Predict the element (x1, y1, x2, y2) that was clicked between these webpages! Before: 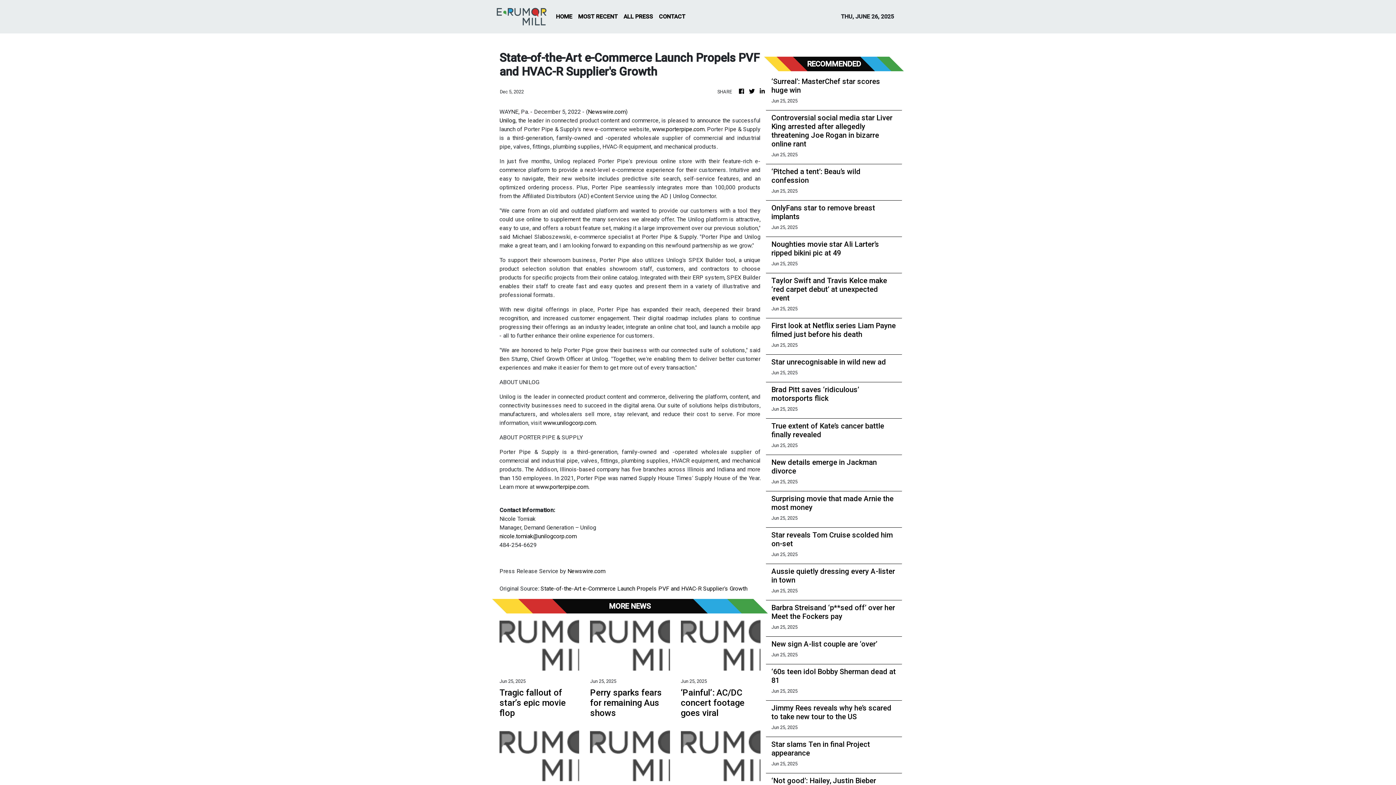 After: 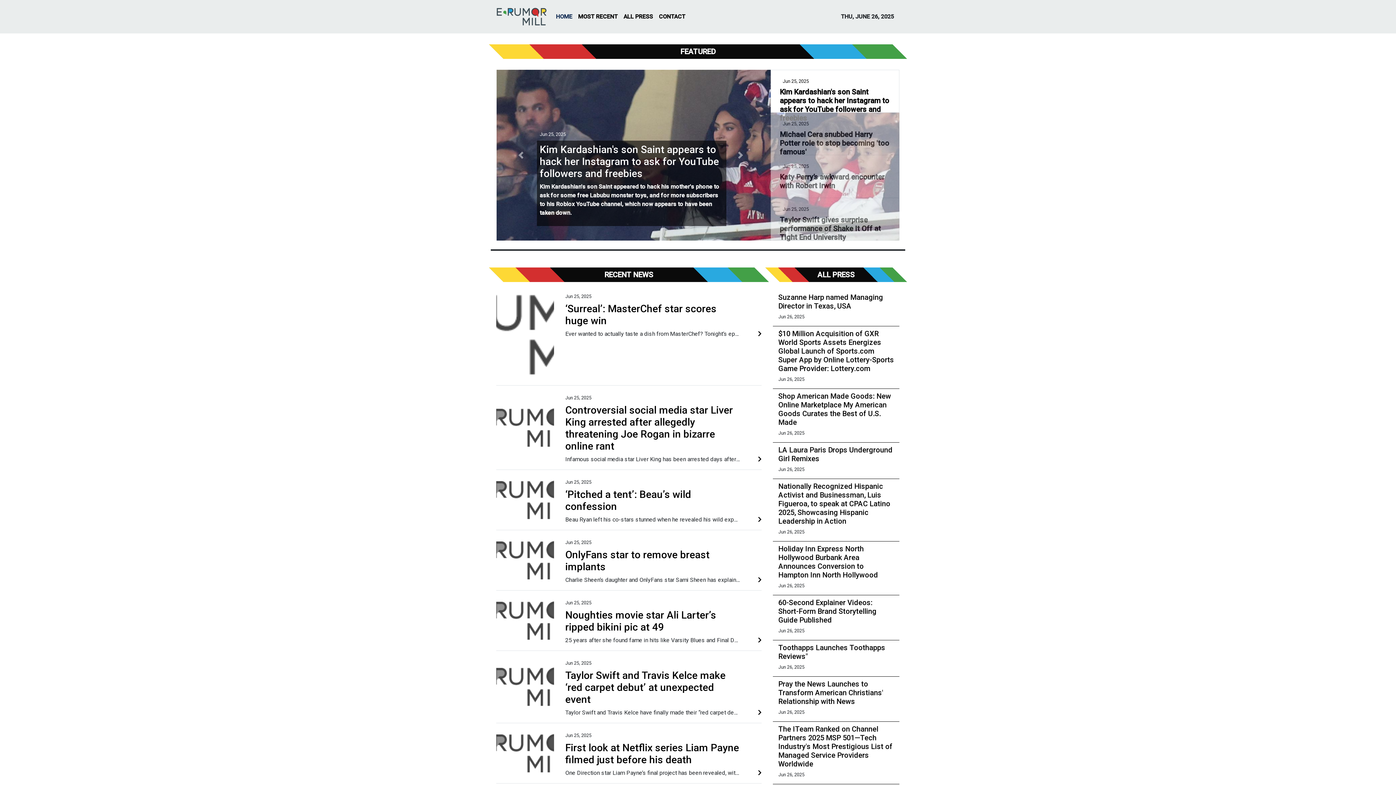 Action: bbox: (758, 87, 766, 96)